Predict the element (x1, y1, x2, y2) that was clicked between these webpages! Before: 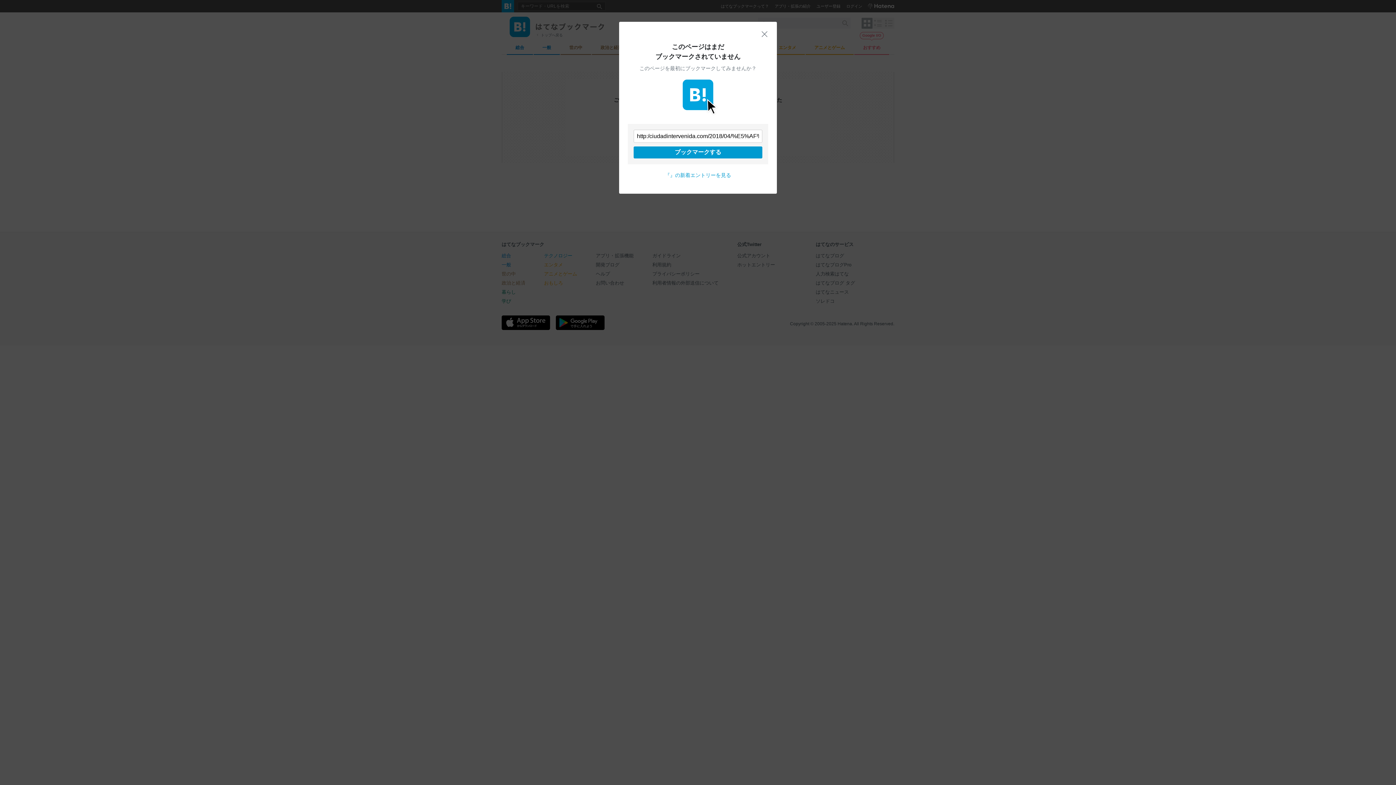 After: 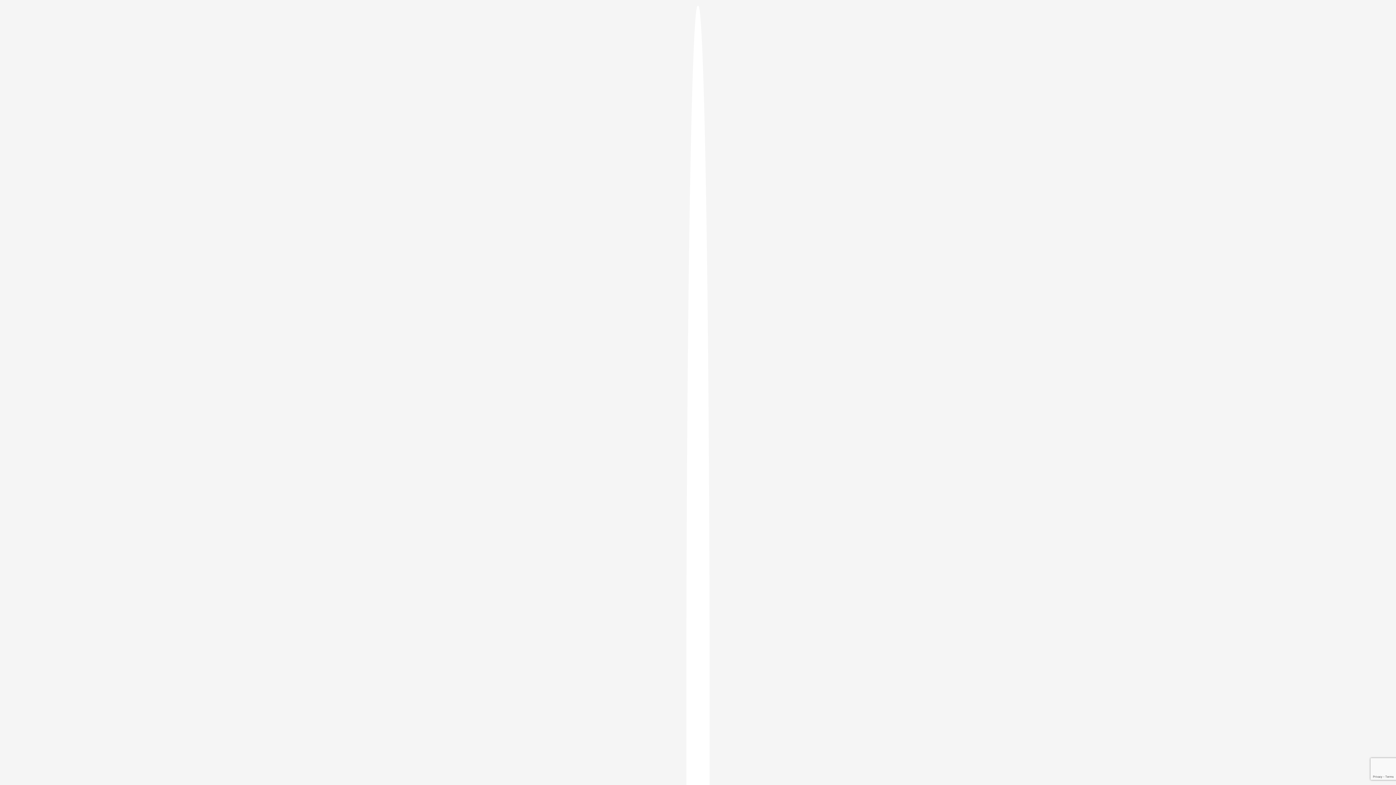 Action: bbox: (633, 146, 762, 158) label: ブックマークする